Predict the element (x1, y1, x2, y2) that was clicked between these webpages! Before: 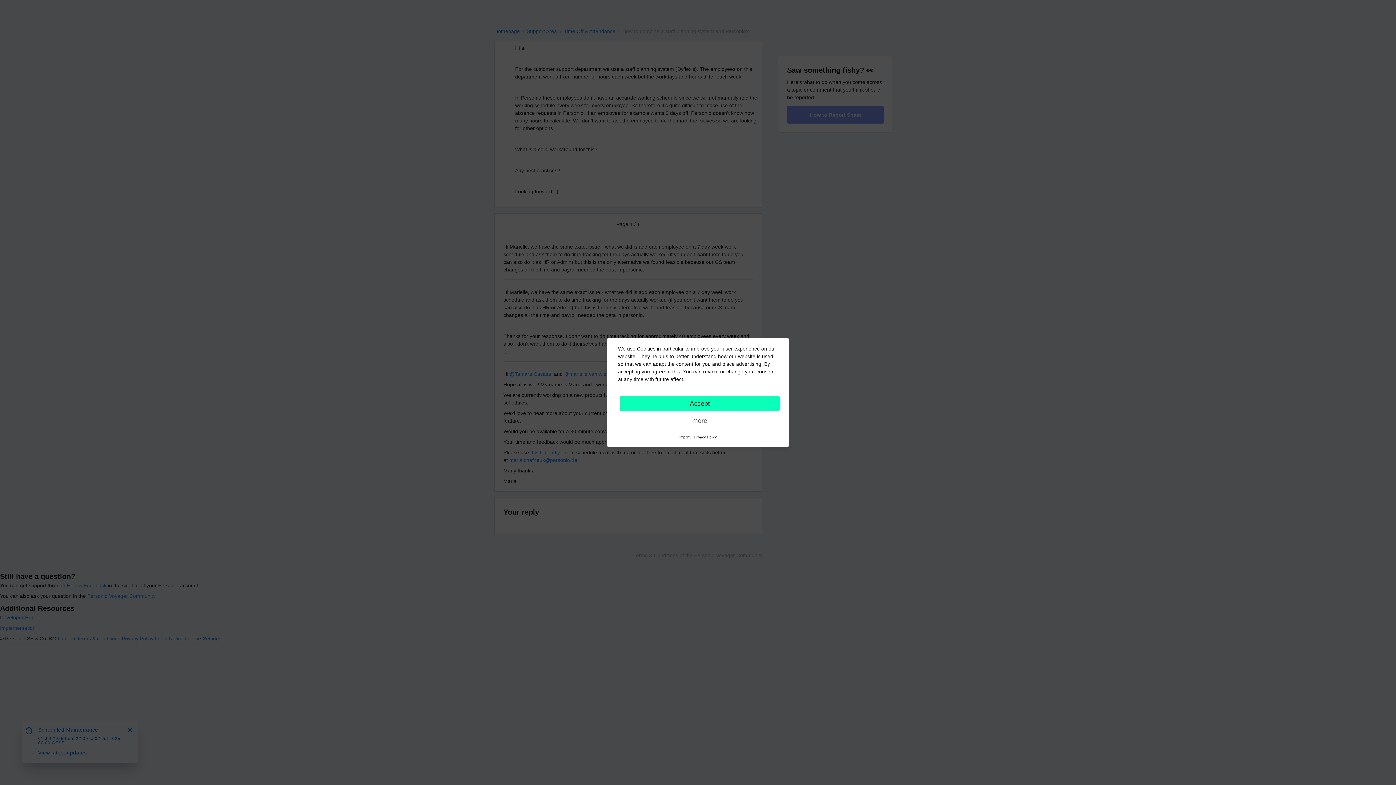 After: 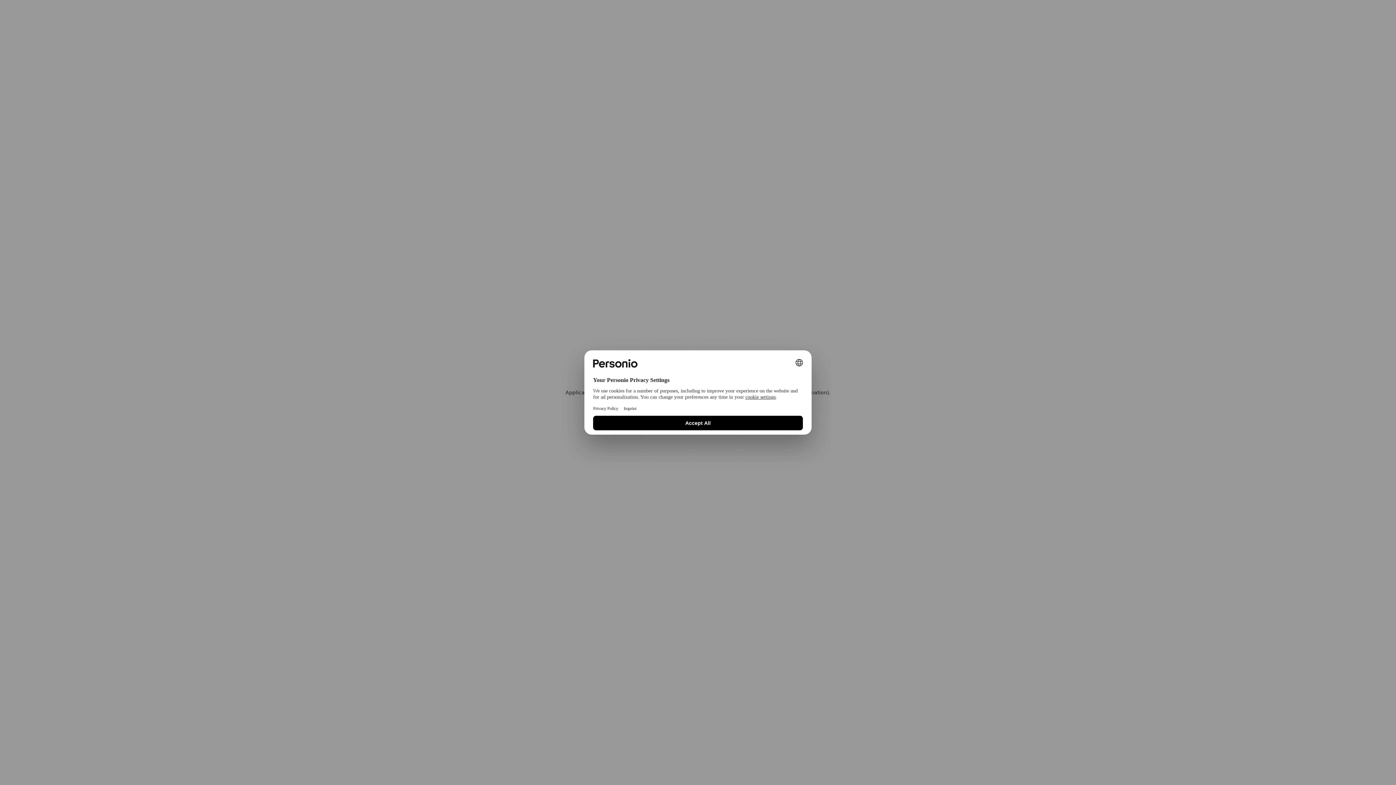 Action: bbox: (679, 434, 690, 440) label: Imprint